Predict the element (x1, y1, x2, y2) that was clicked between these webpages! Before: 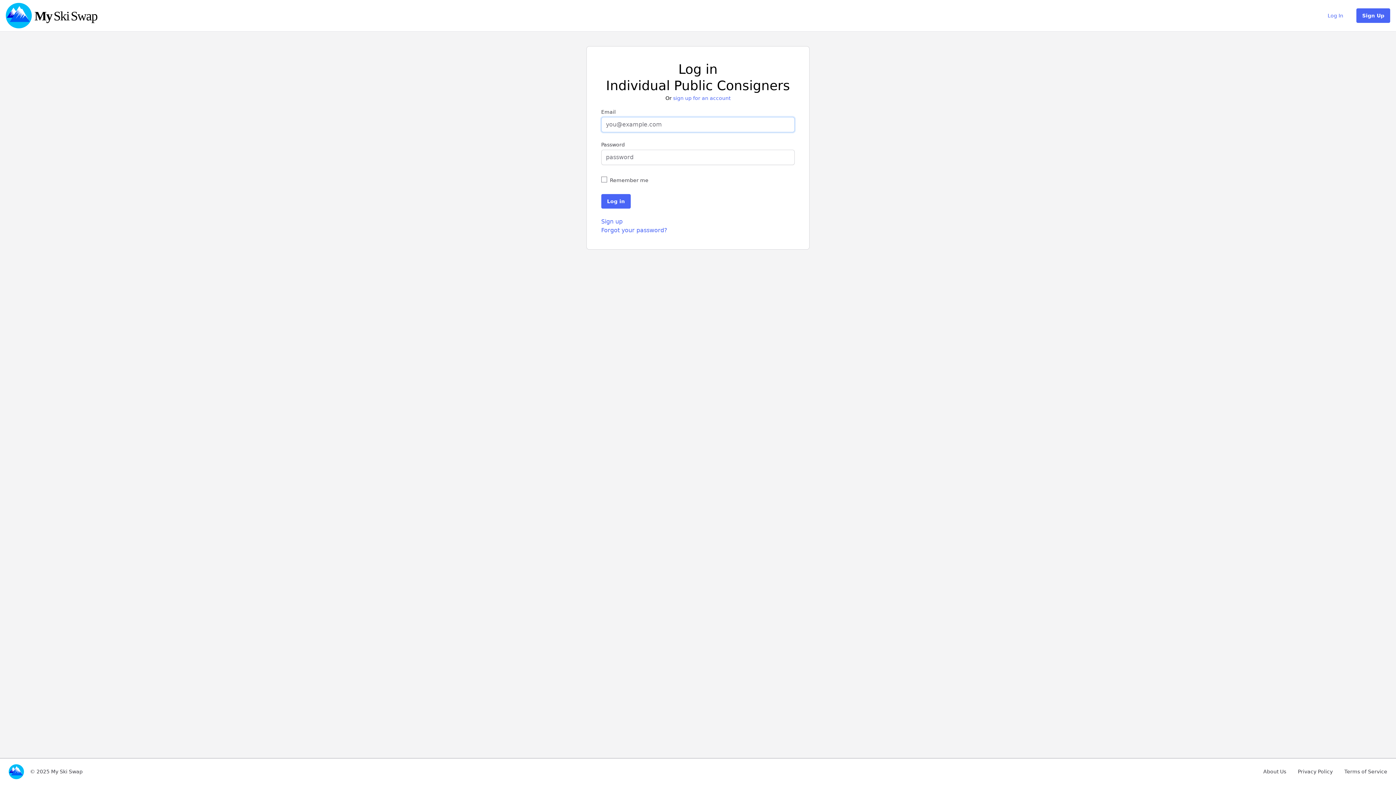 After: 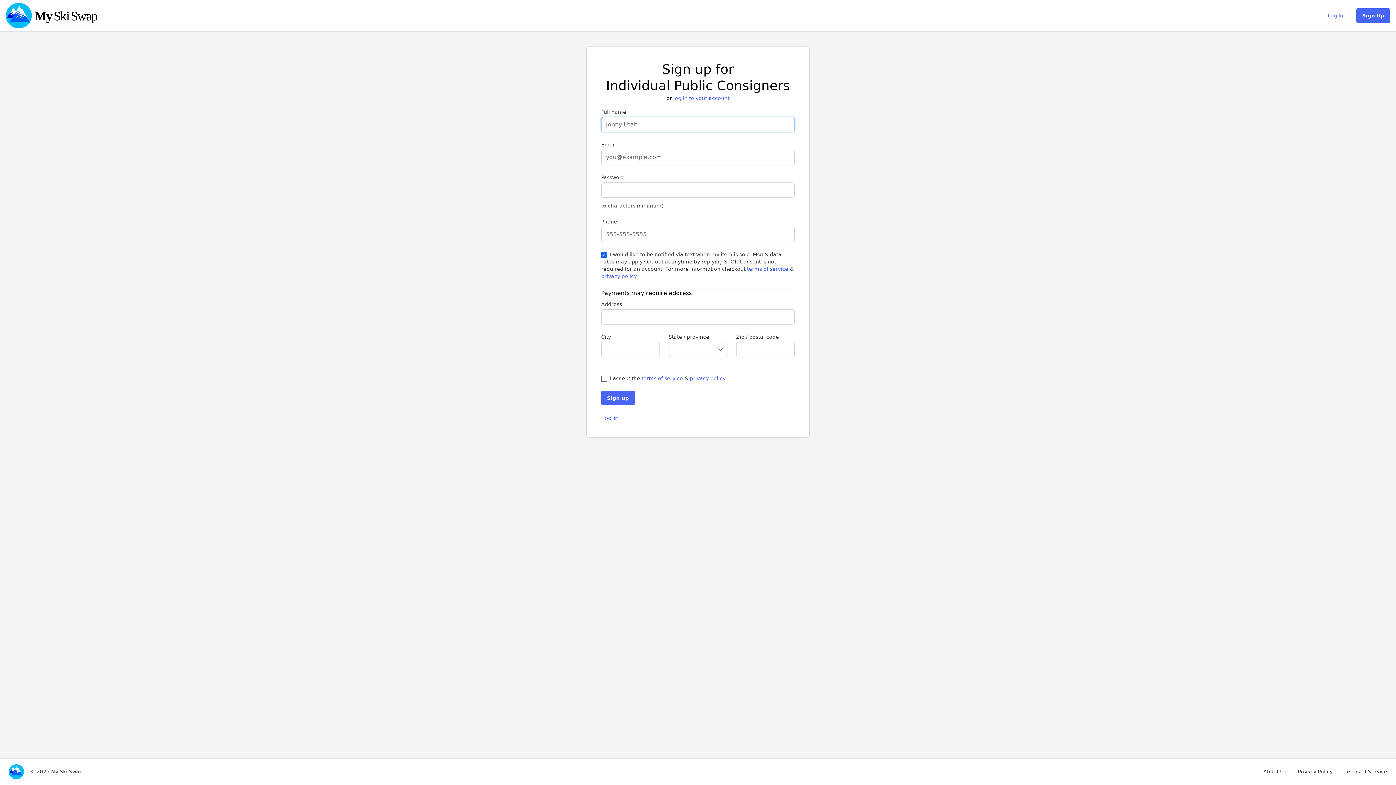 Action: bbox: (601, 218, 622, 225) label: Sign up